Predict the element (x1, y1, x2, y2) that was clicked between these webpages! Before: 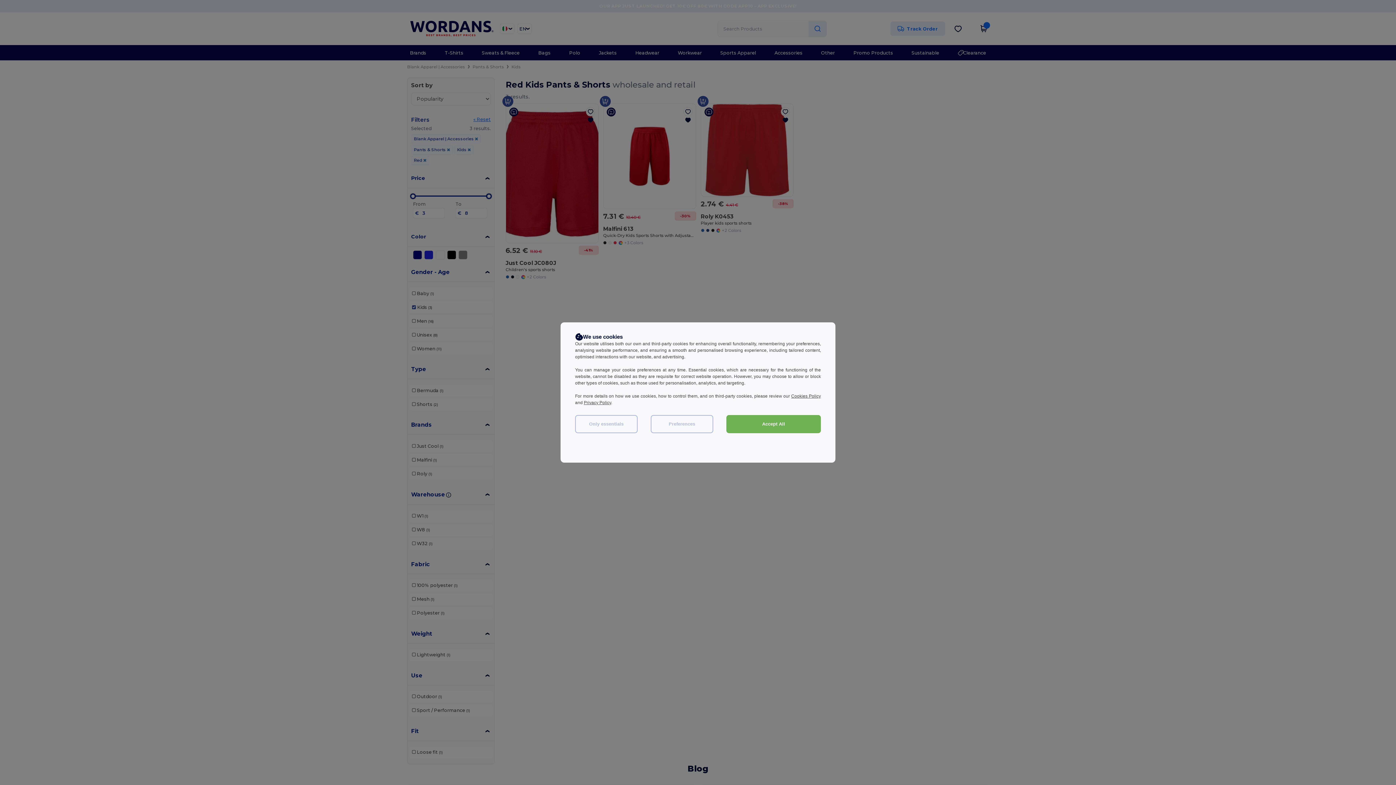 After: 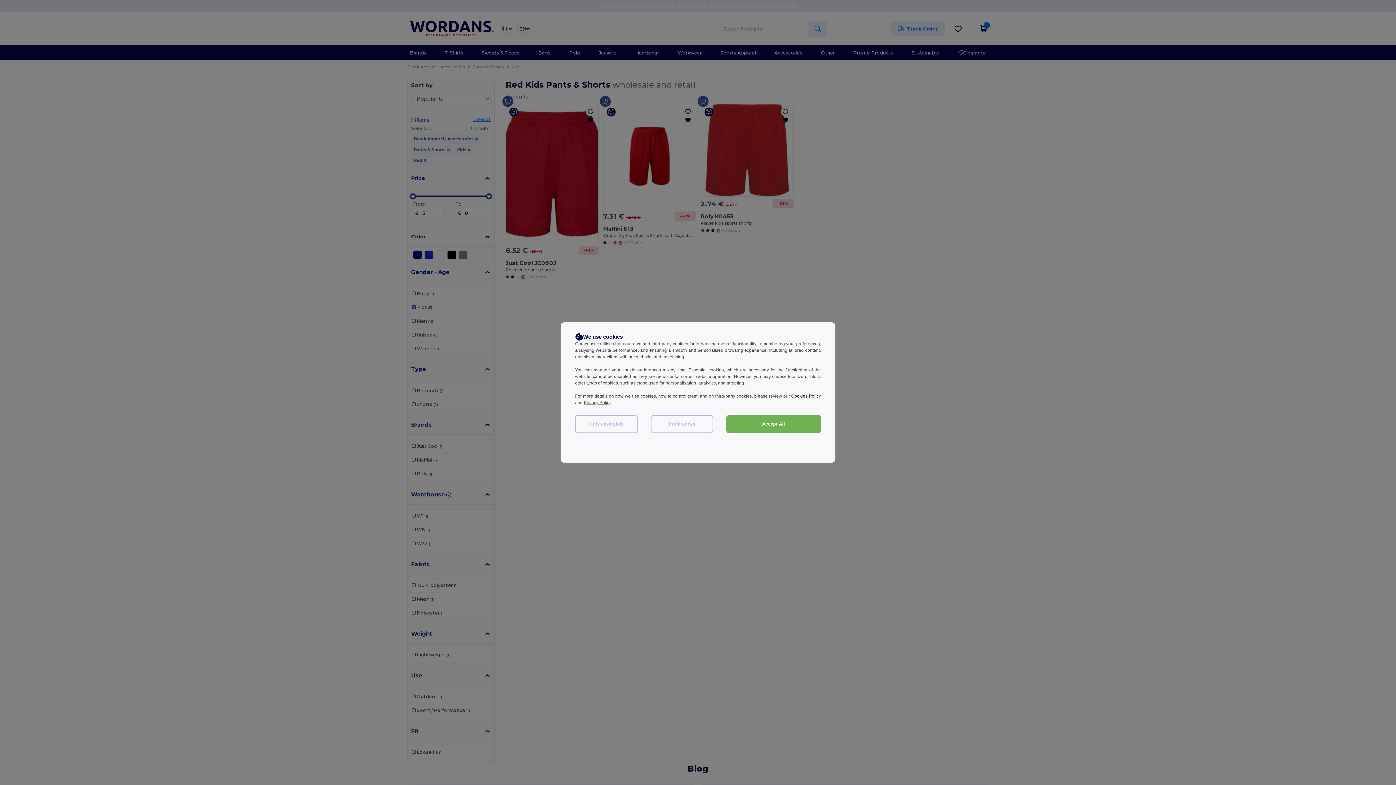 Action: bbox: (791, 393, 821, 398) label: Cookies Policy